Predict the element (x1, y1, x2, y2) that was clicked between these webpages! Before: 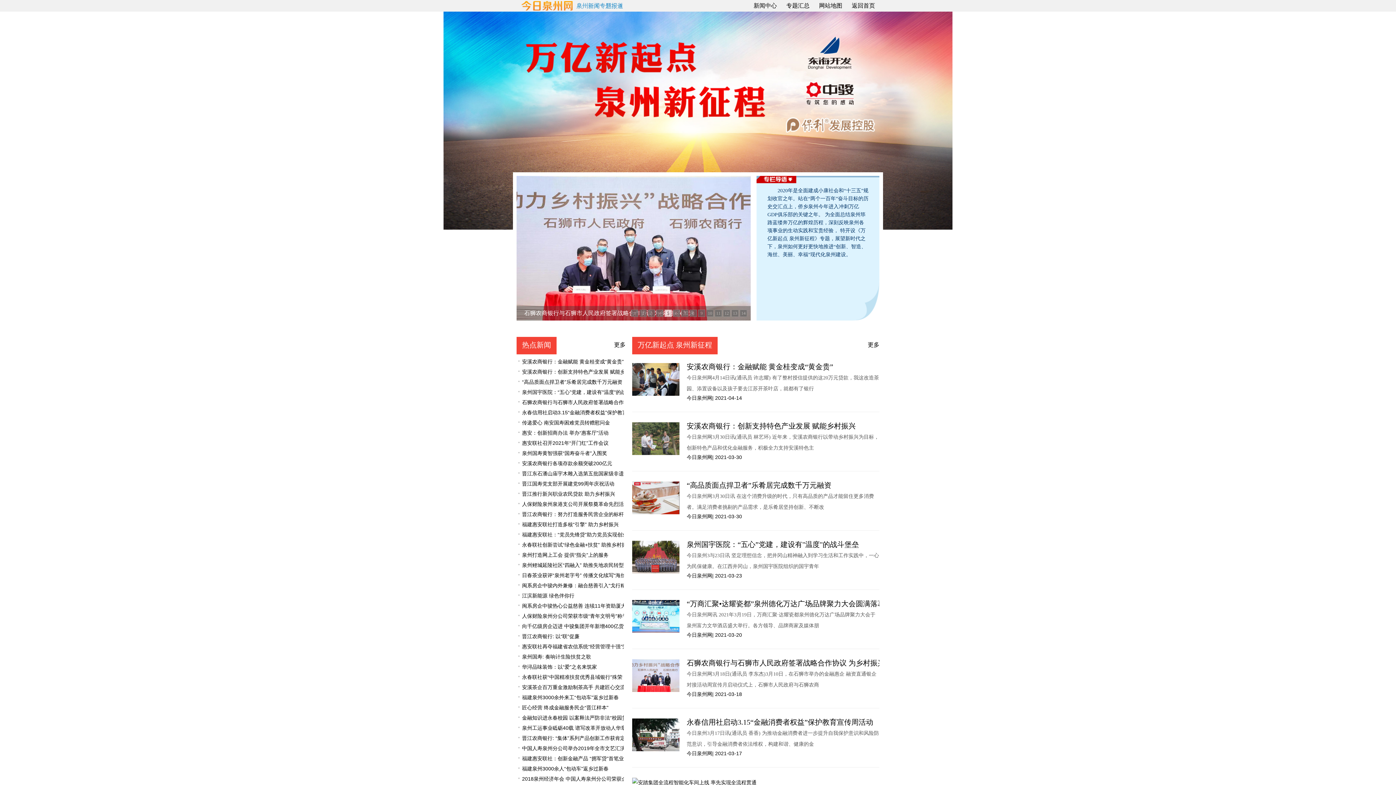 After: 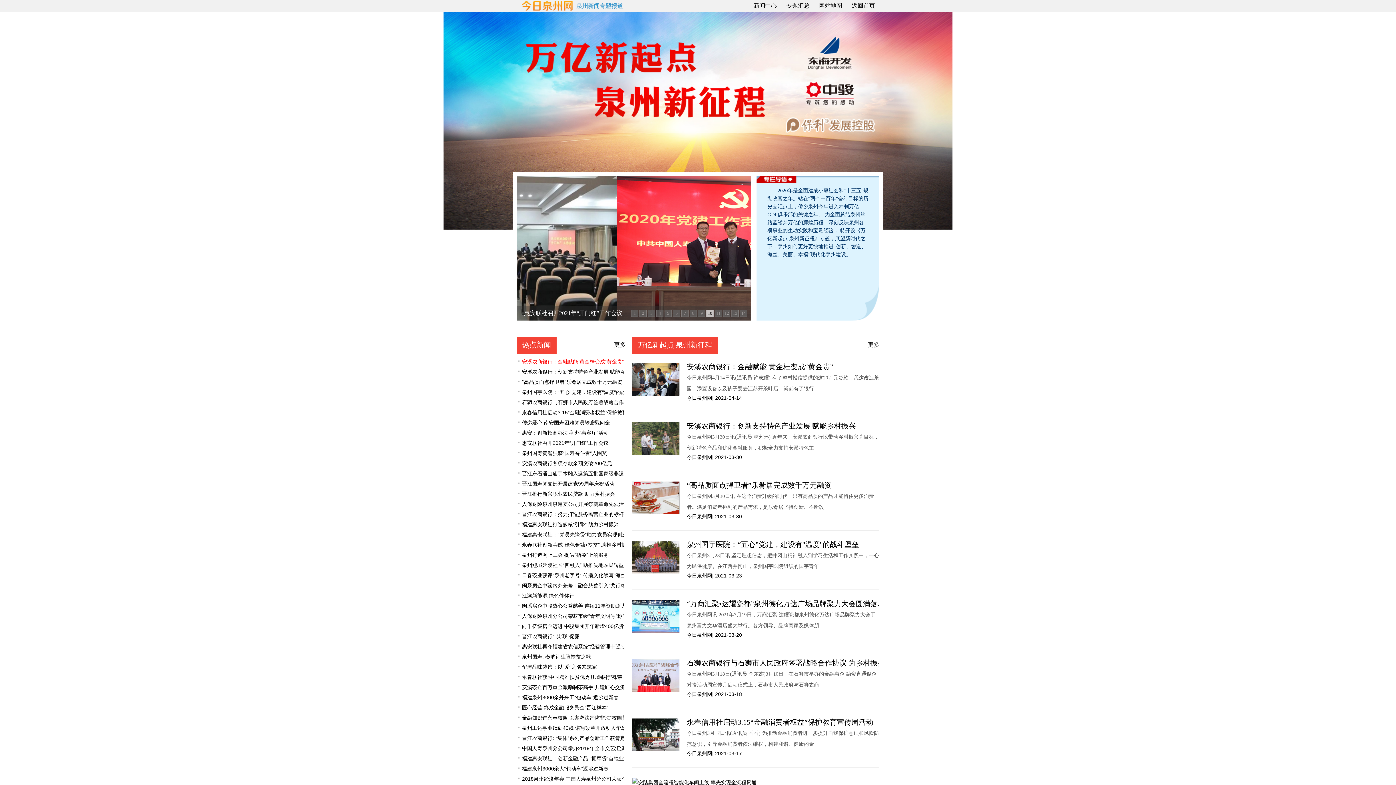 Action: label: 安溪农商银行：金融赋能 黄金桂变成“黄金贵” bbox: (522, 358, 624, 364)